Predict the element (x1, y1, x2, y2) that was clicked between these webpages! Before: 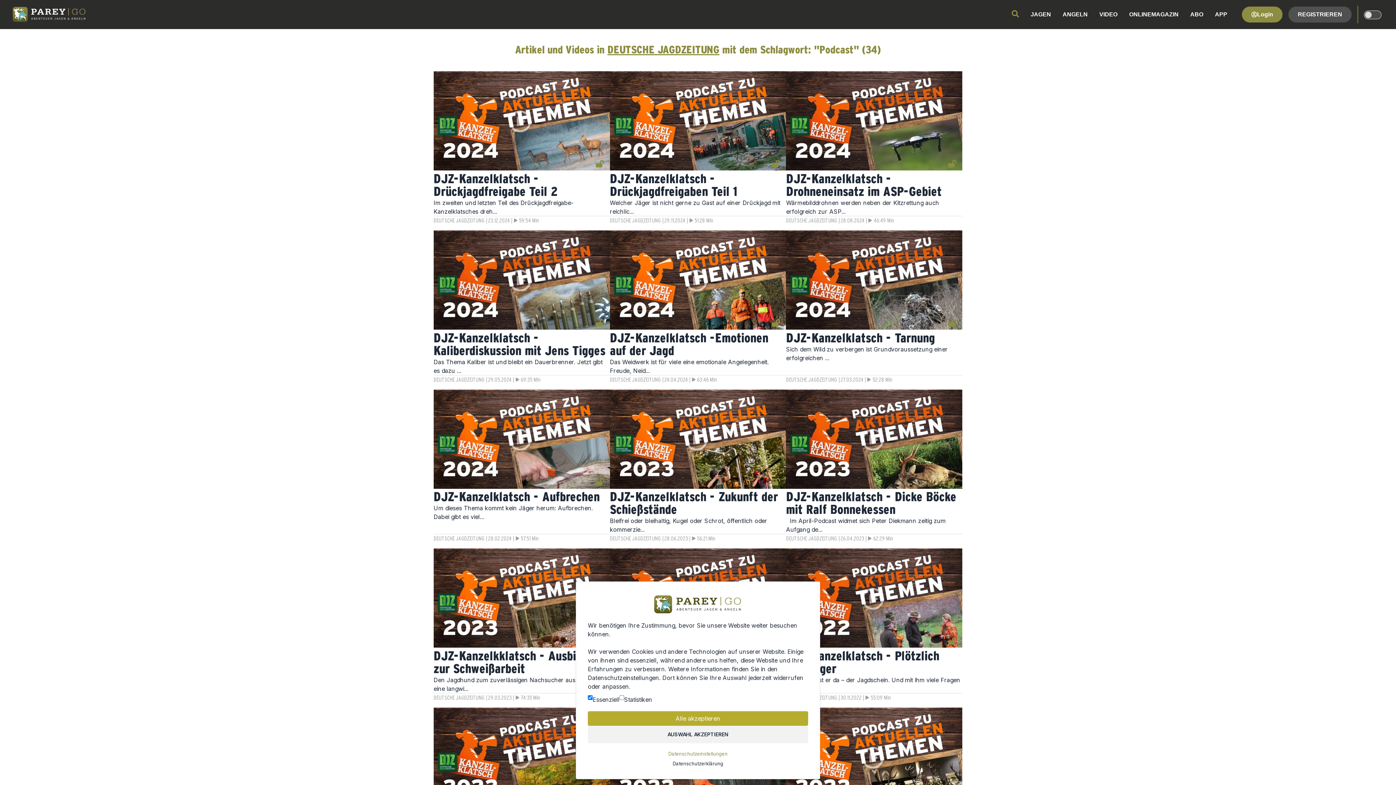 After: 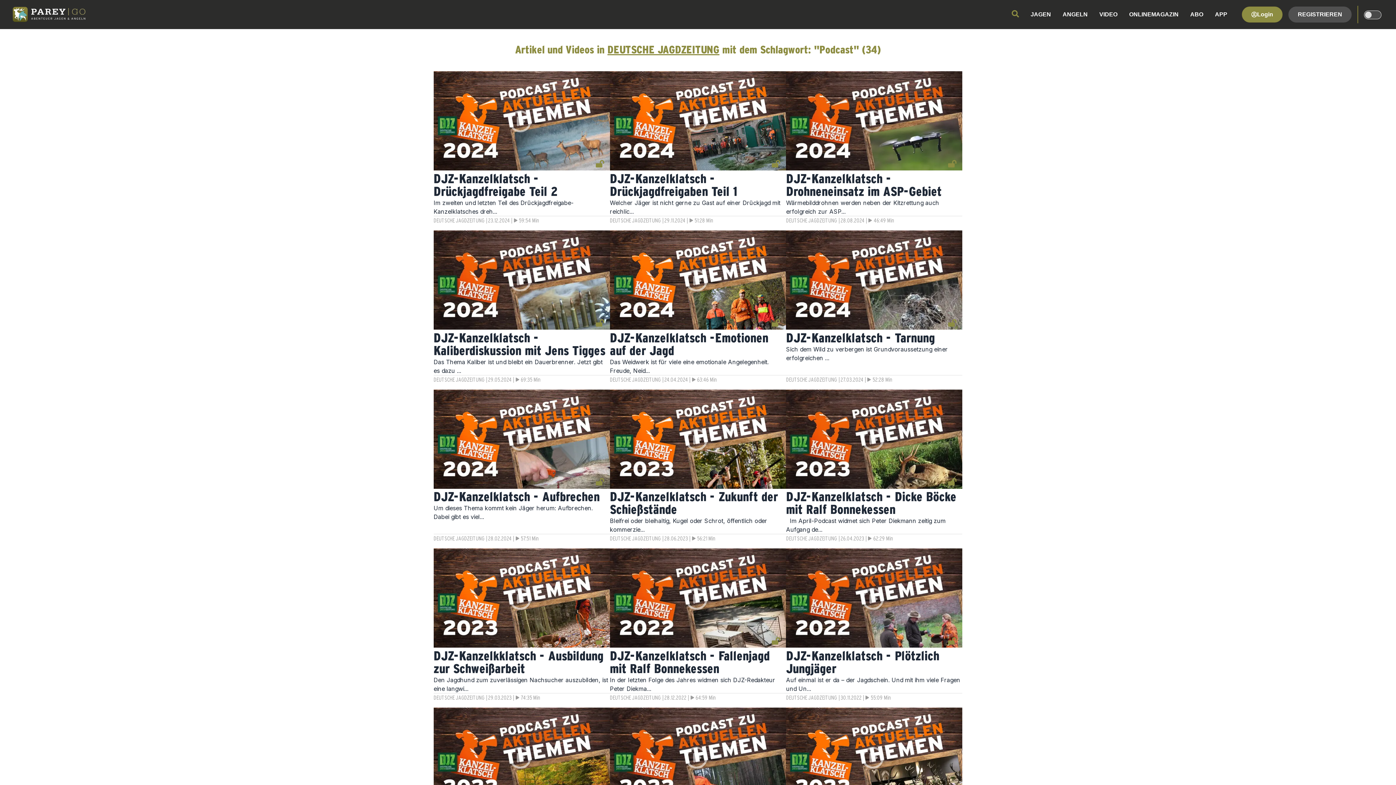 Action: bbox: (588, 726, 808, 743) label: AUSWAHL AKZEPTIEREN